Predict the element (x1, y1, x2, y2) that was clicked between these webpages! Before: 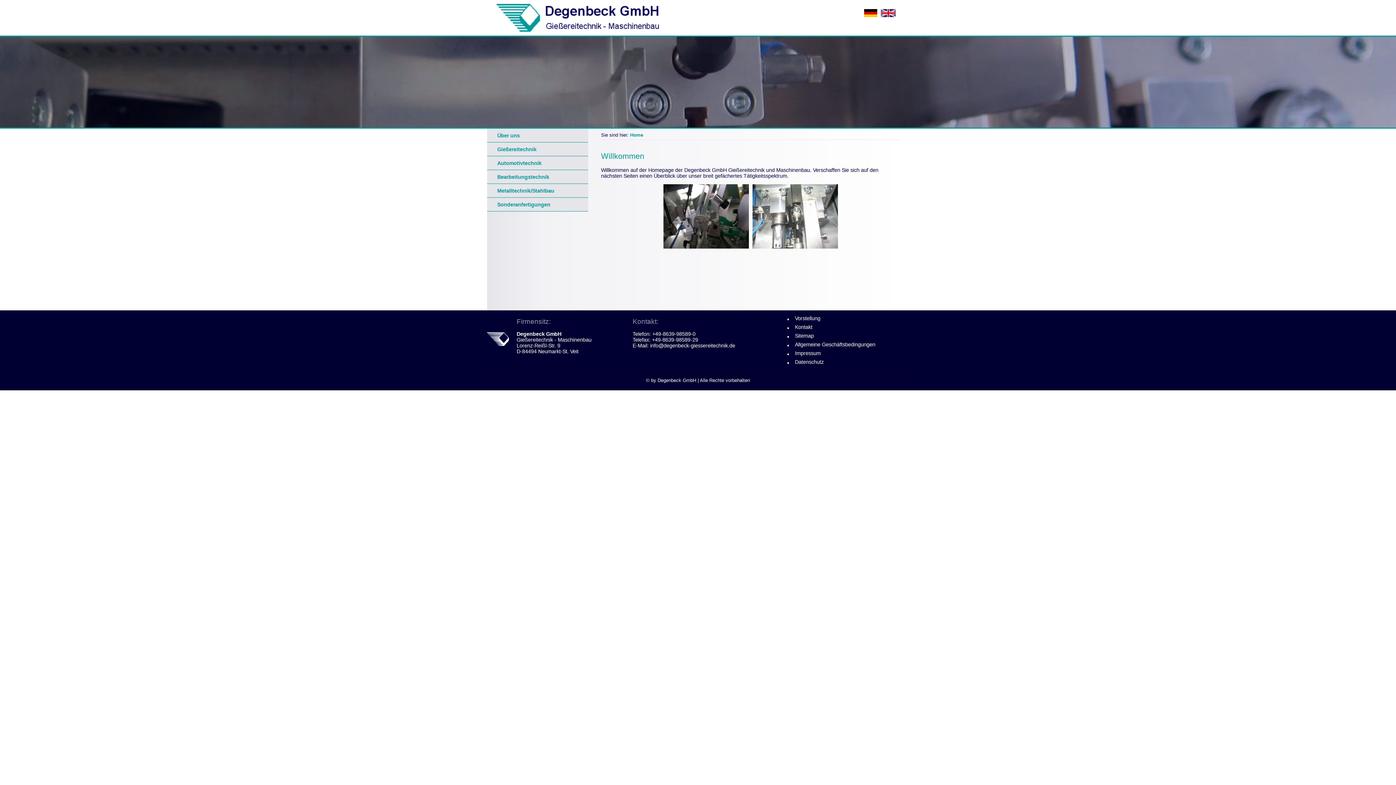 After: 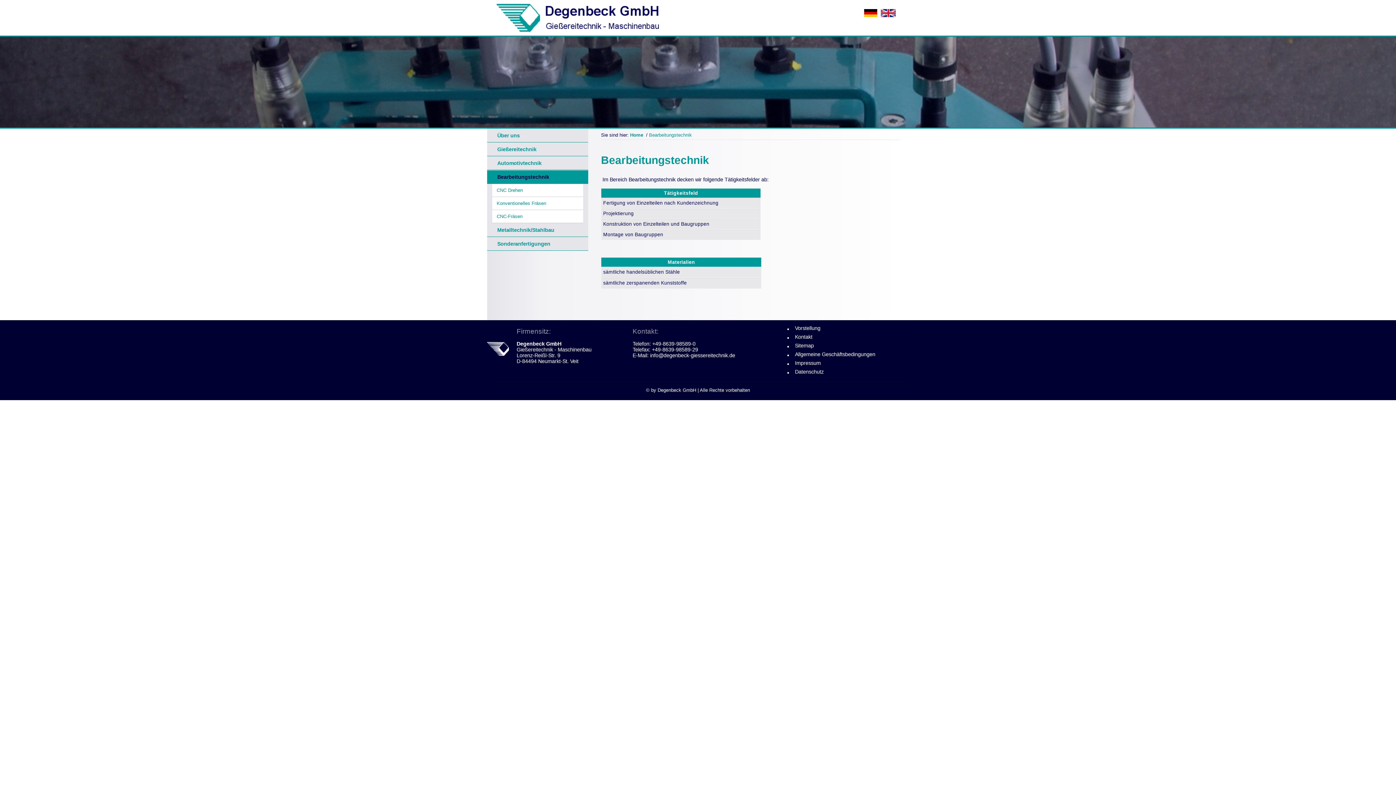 Action: bbox: (487, 170, 588, 183) label: Bearbeitungstechnik